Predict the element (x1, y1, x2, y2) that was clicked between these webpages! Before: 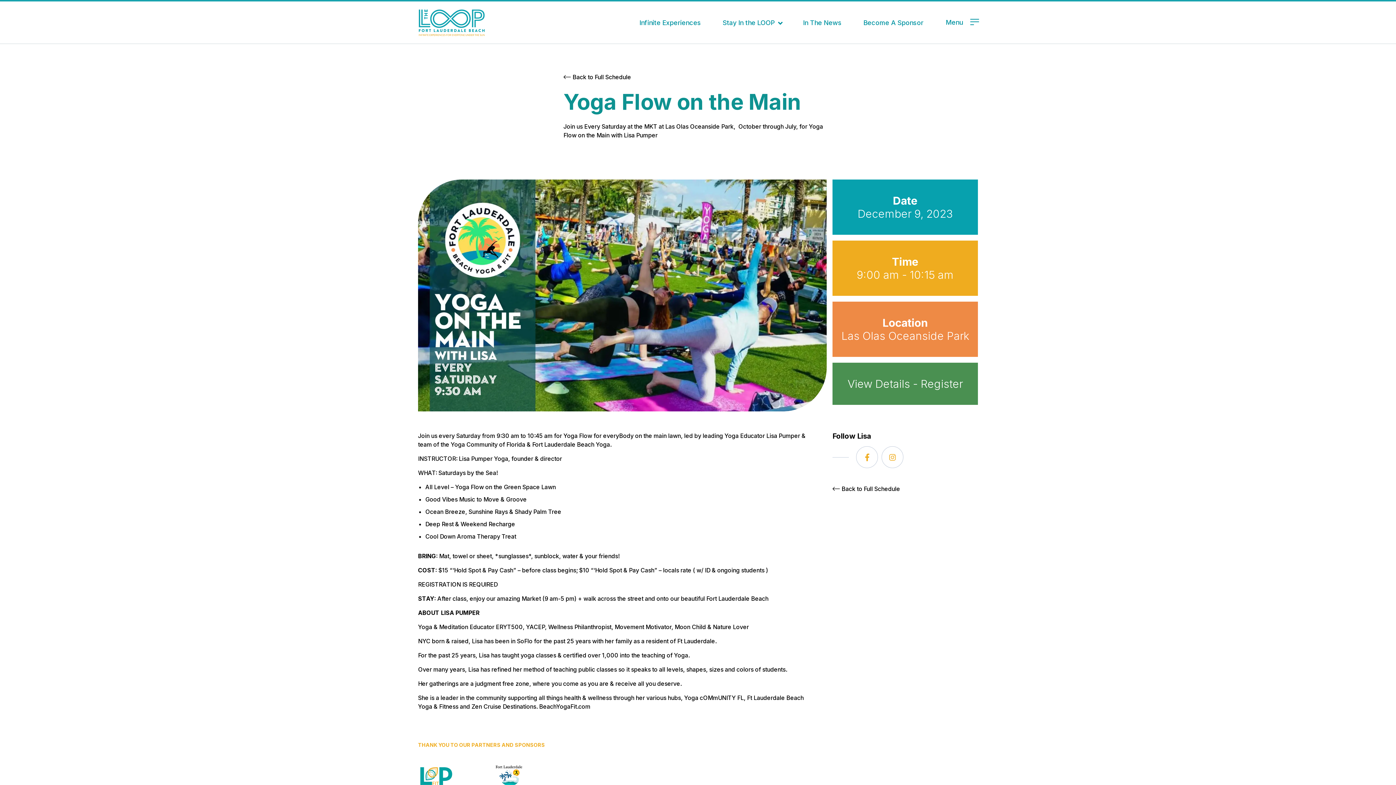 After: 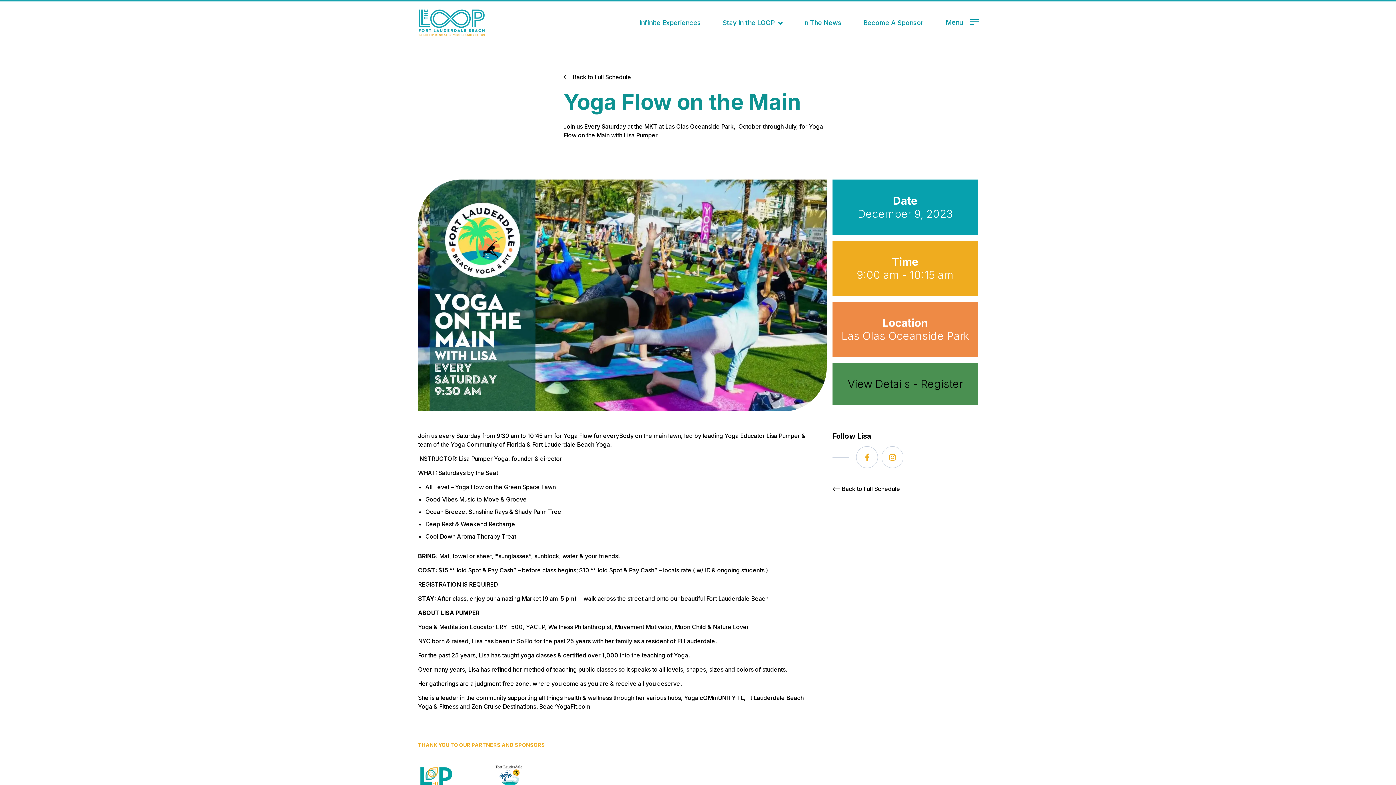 Action: label: View Details - Register bbox: (847, 377, 963, 390)